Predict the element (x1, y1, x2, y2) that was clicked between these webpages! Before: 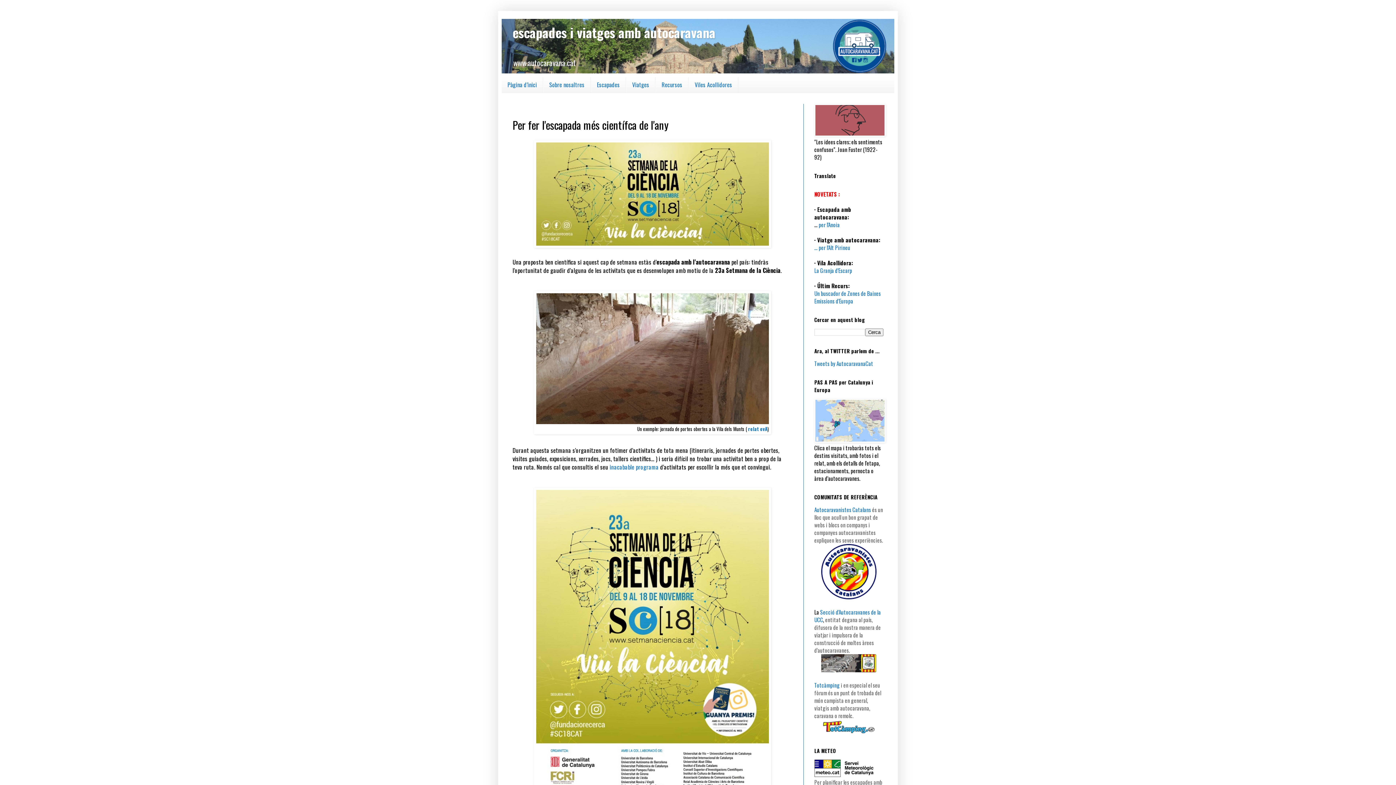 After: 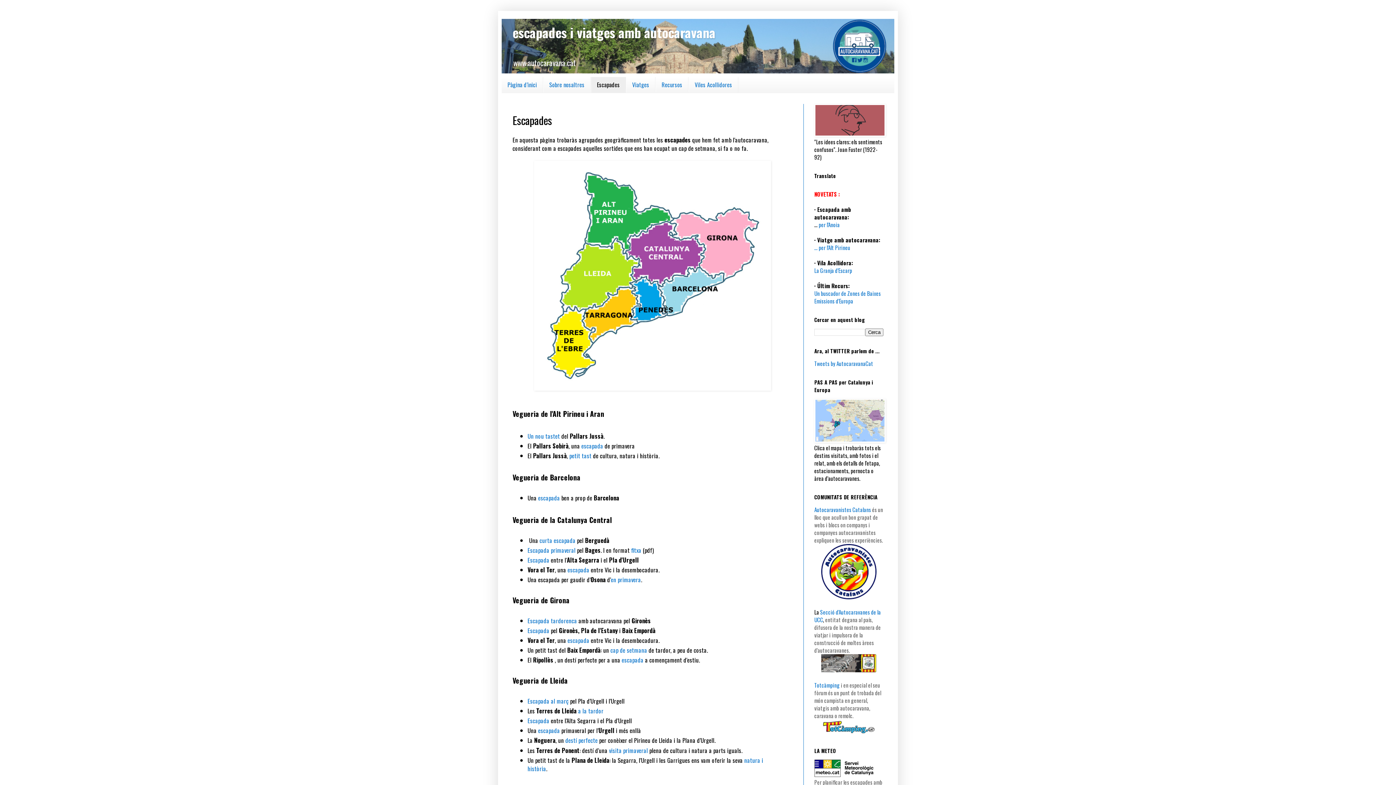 Action: label: Escapades bbox: (590, 76, 626, 92)